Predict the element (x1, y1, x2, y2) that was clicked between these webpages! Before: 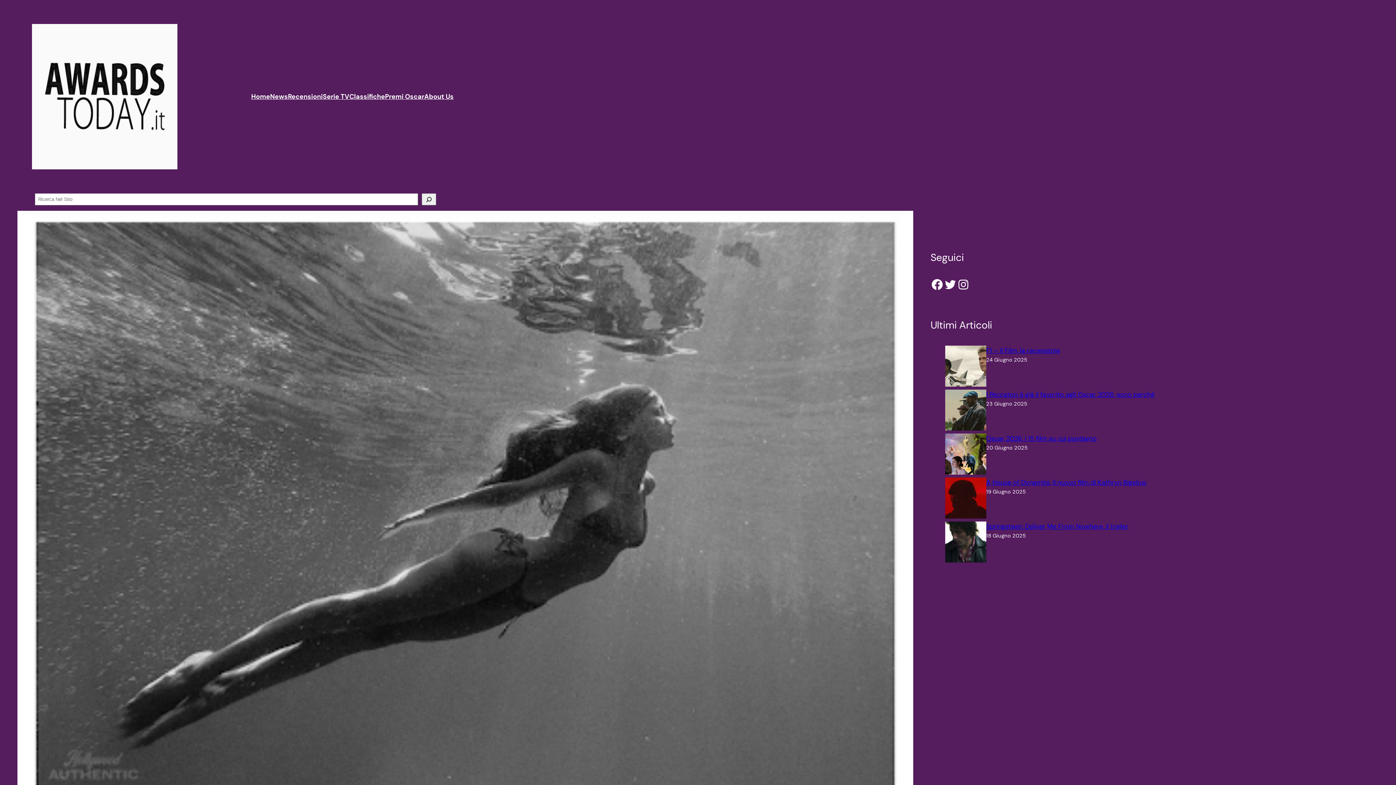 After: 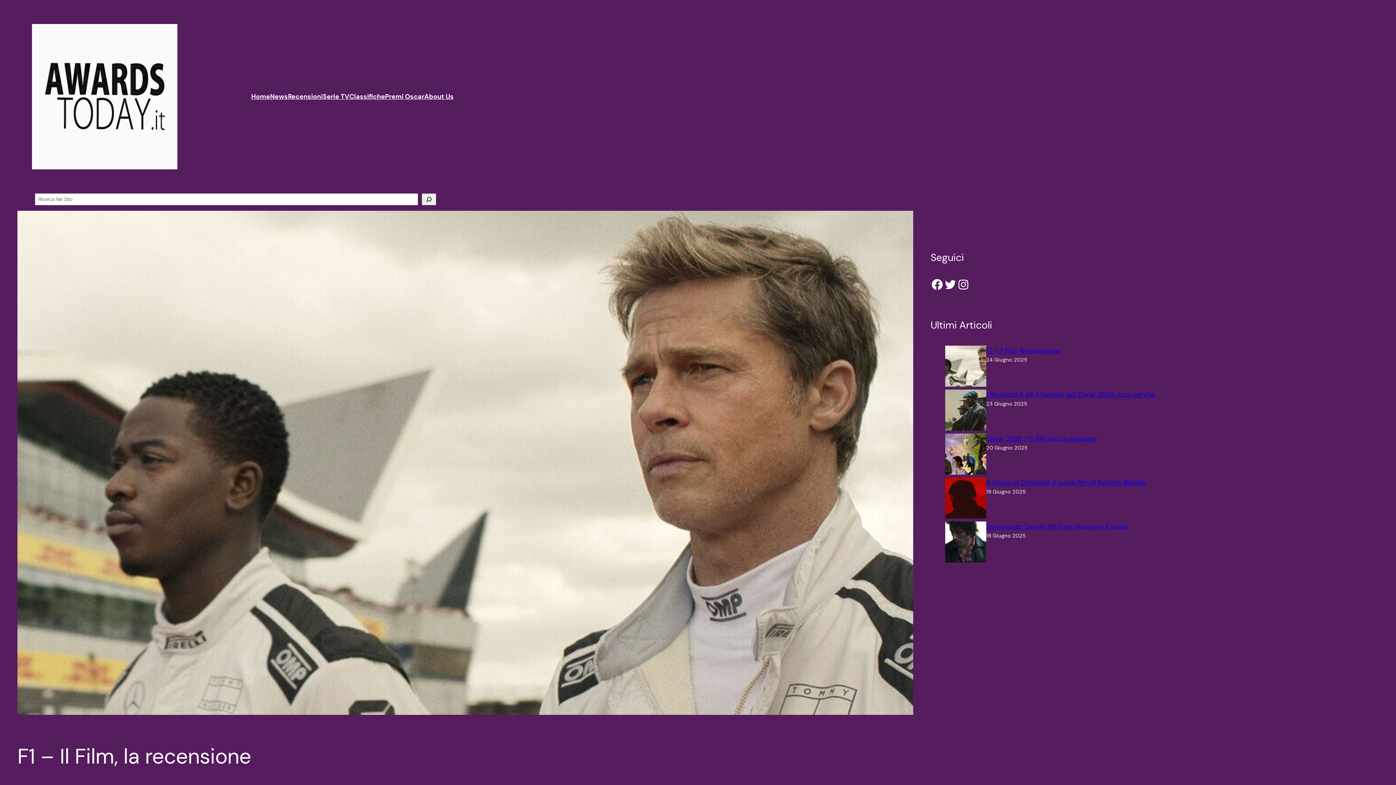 Action: bbox: (986, 346, 1060, 355) label: F1 – Il Film, la recensione